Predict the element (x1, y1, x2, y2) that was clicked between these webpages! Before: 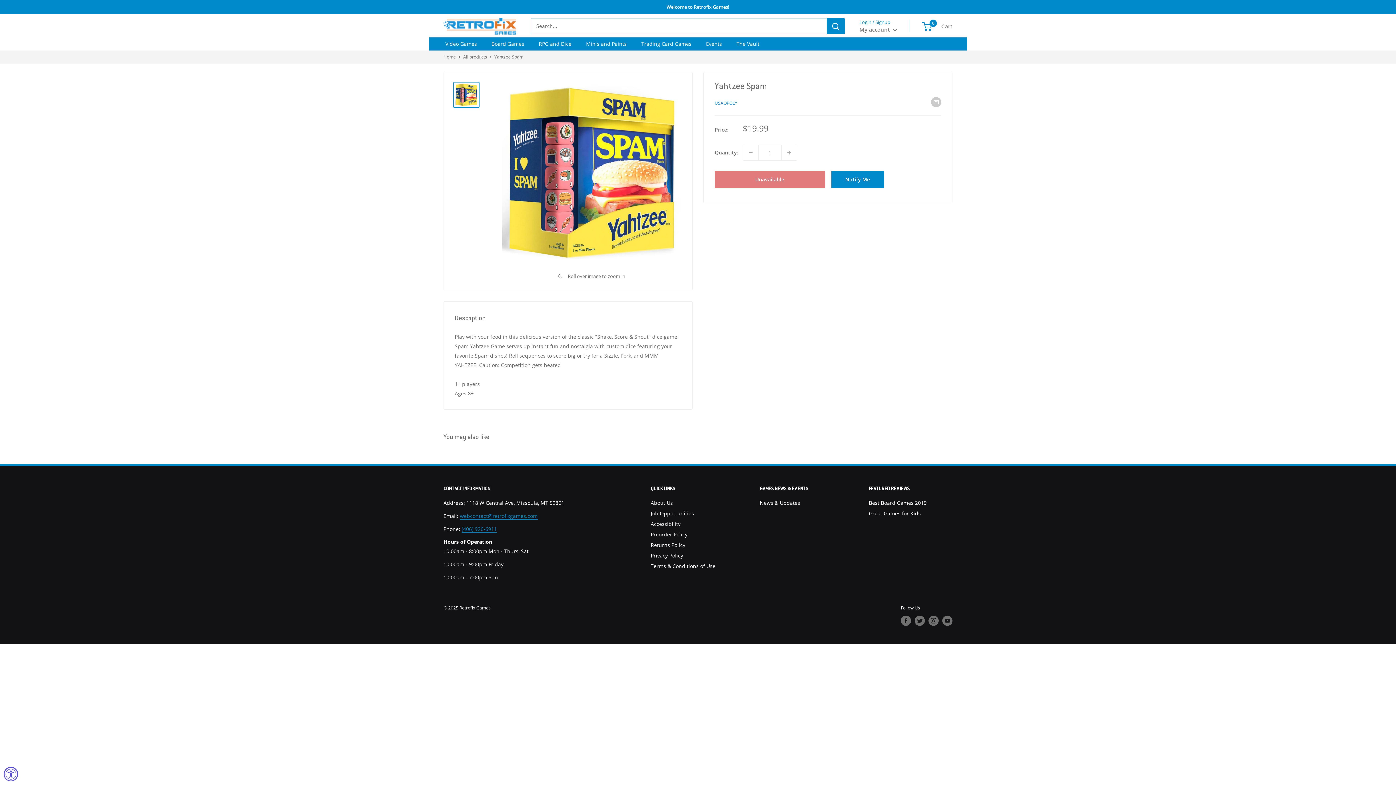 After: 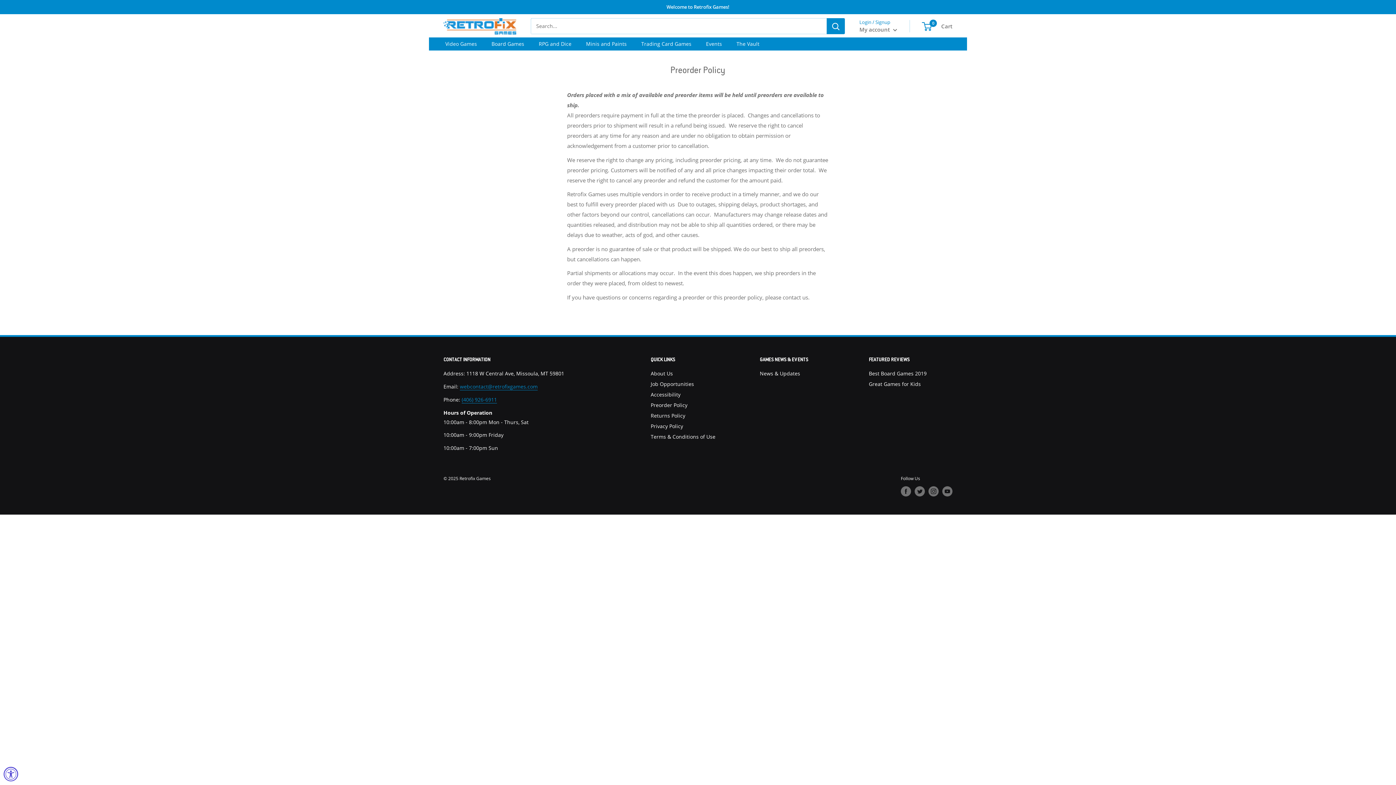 Action: label: Preorder Policy bbox: (650, 529, 734, 540)